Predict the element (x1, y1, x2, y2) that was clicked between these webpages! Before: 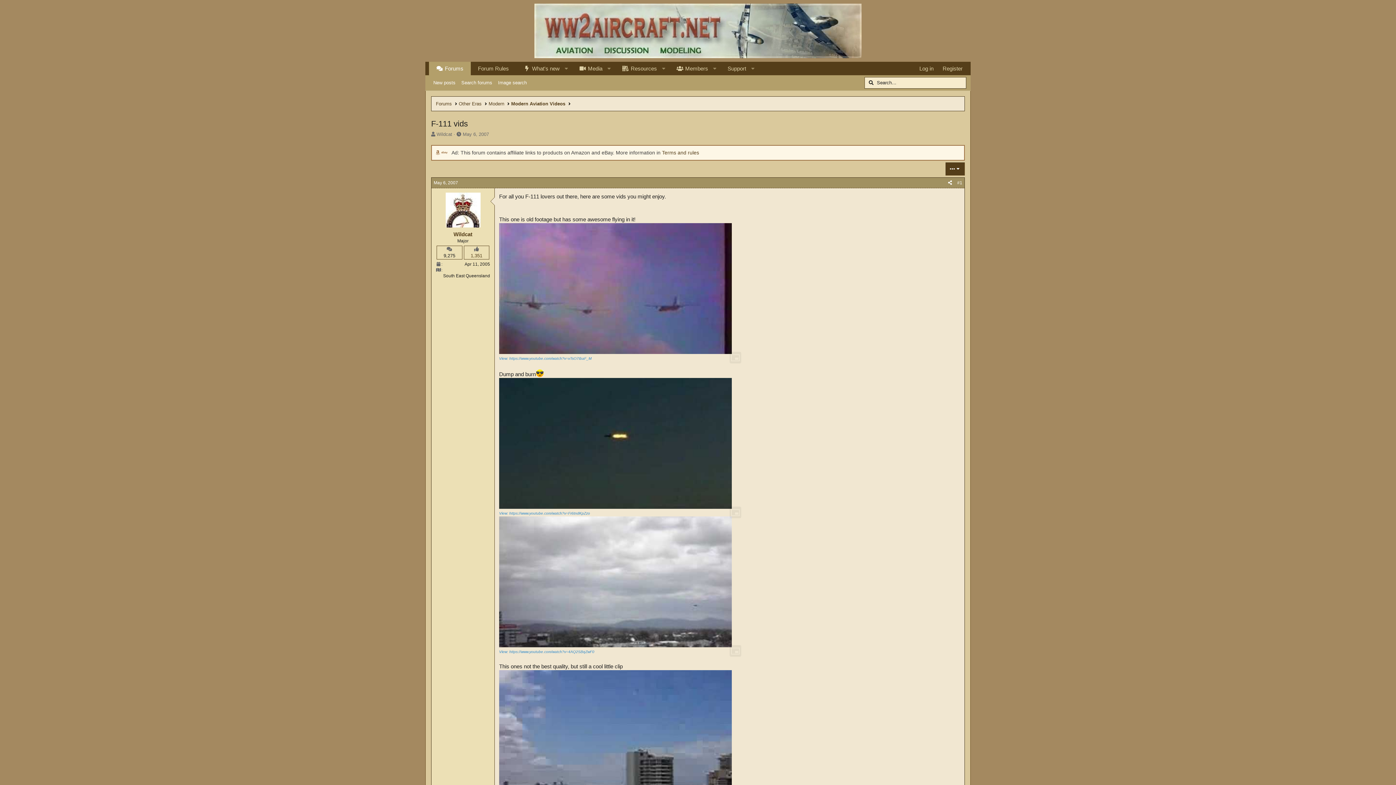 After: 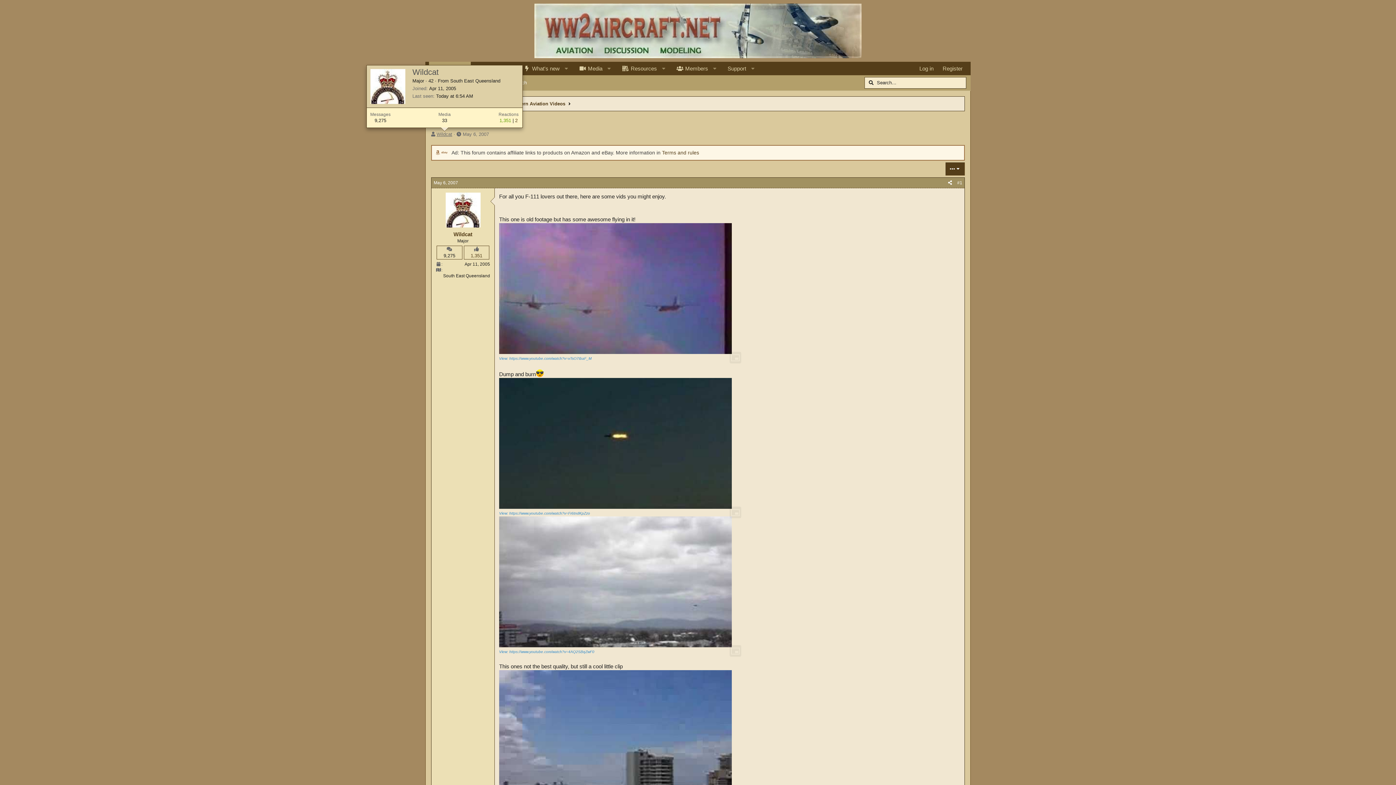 Action: label: Wildcat bbox: (436, 131, 452, 137)